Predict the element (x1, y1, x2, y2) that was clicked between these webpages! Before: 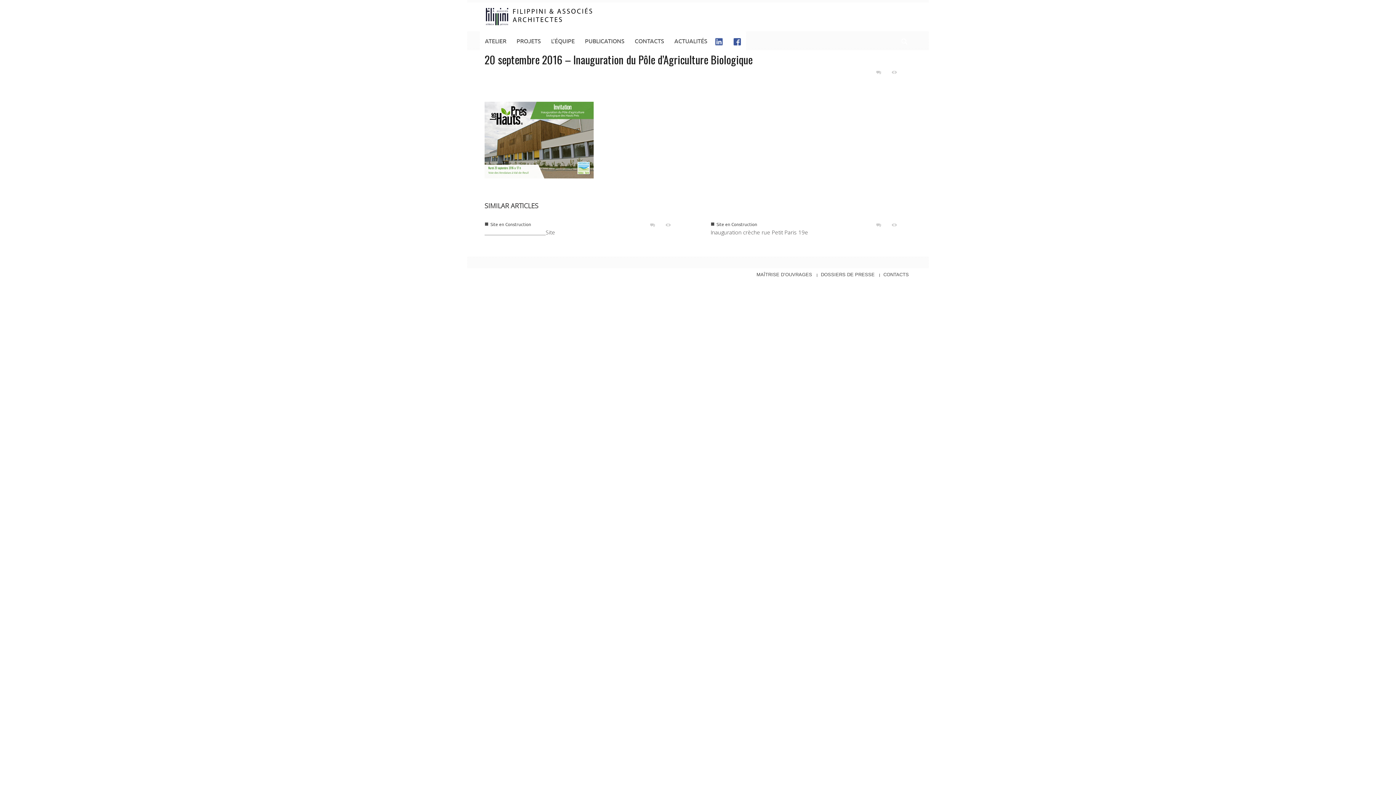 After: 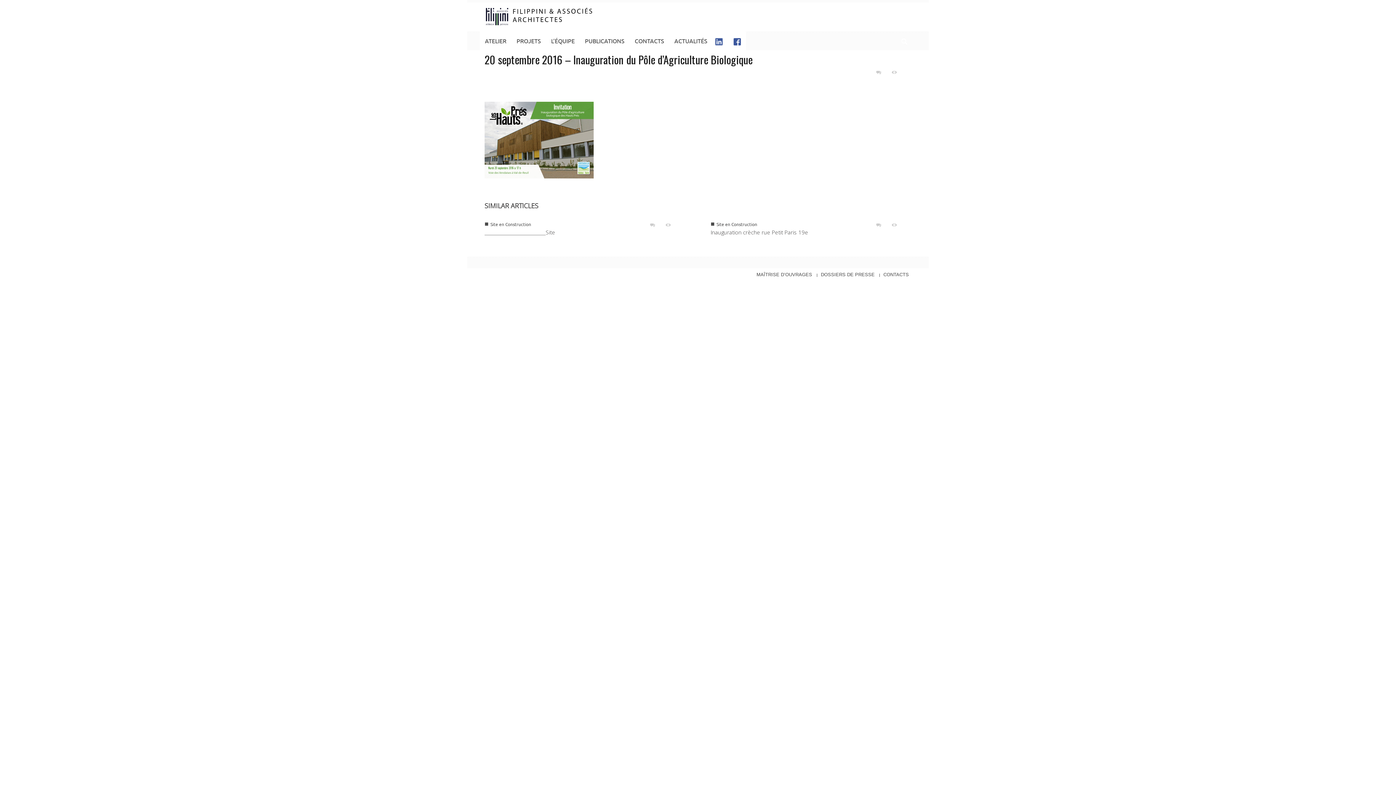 Action: label: 20 septembre 2016 – Inauguration du Pôle d’Agriculture Biologique bbox: (484, 51, 752, 67)